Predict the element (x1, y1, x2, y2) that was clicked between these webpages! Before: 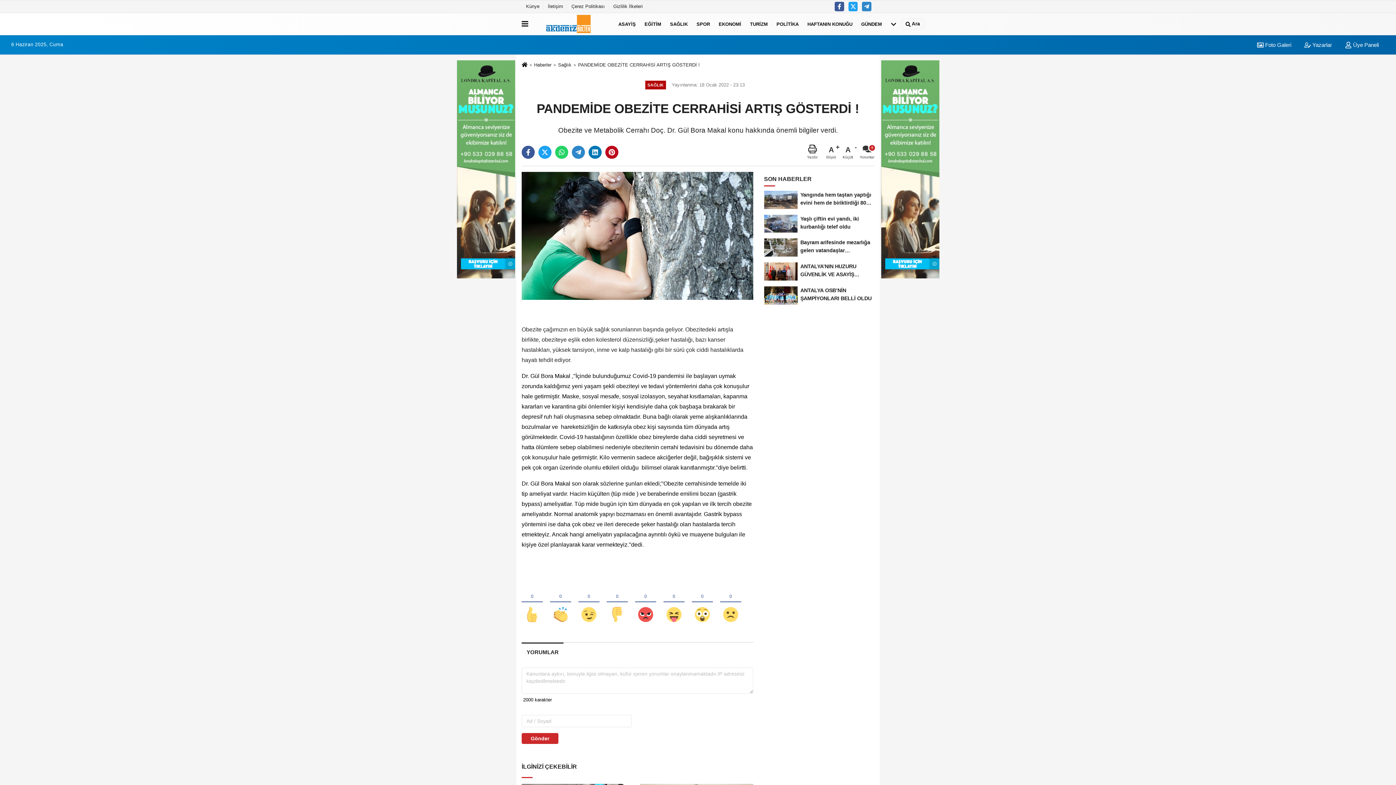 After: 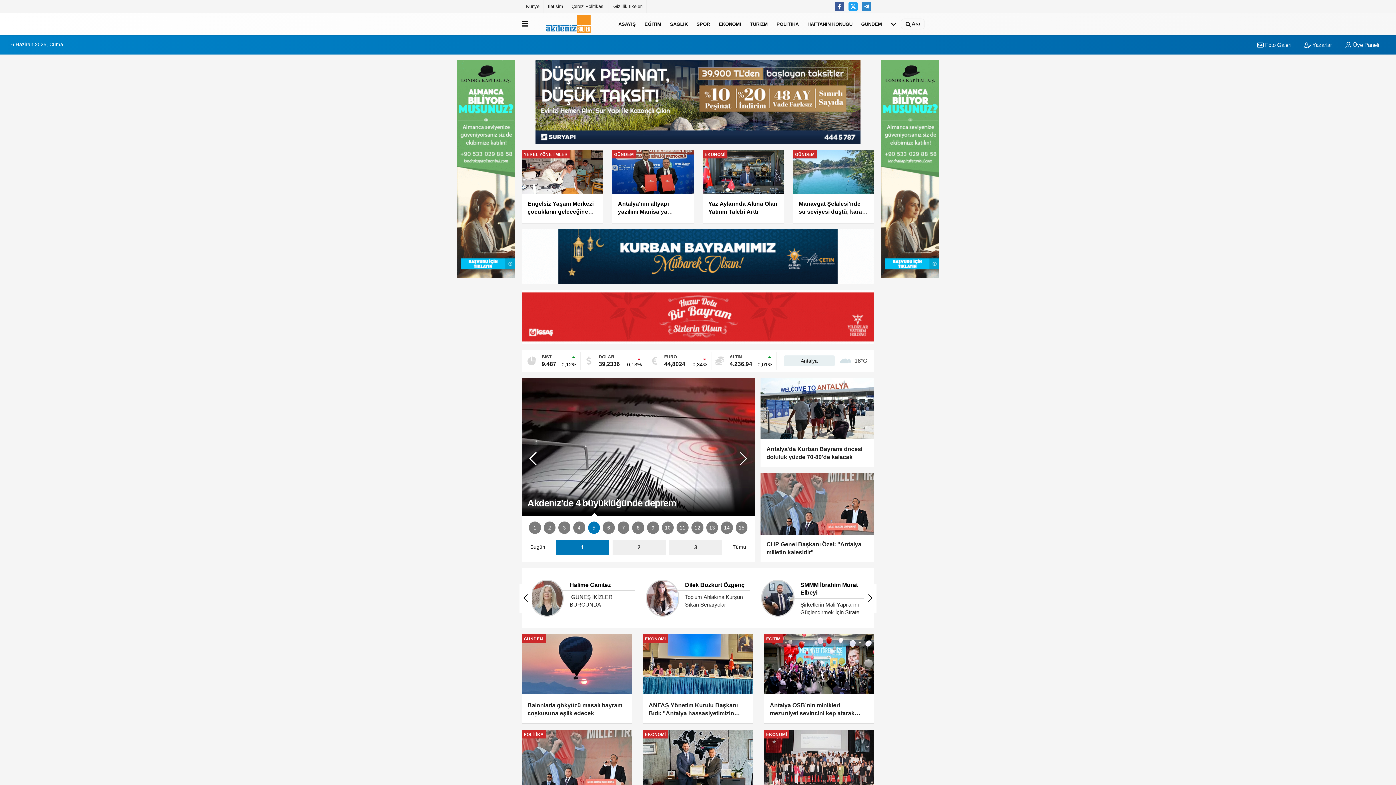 Action: bbox: (521, 62, 527, 68)